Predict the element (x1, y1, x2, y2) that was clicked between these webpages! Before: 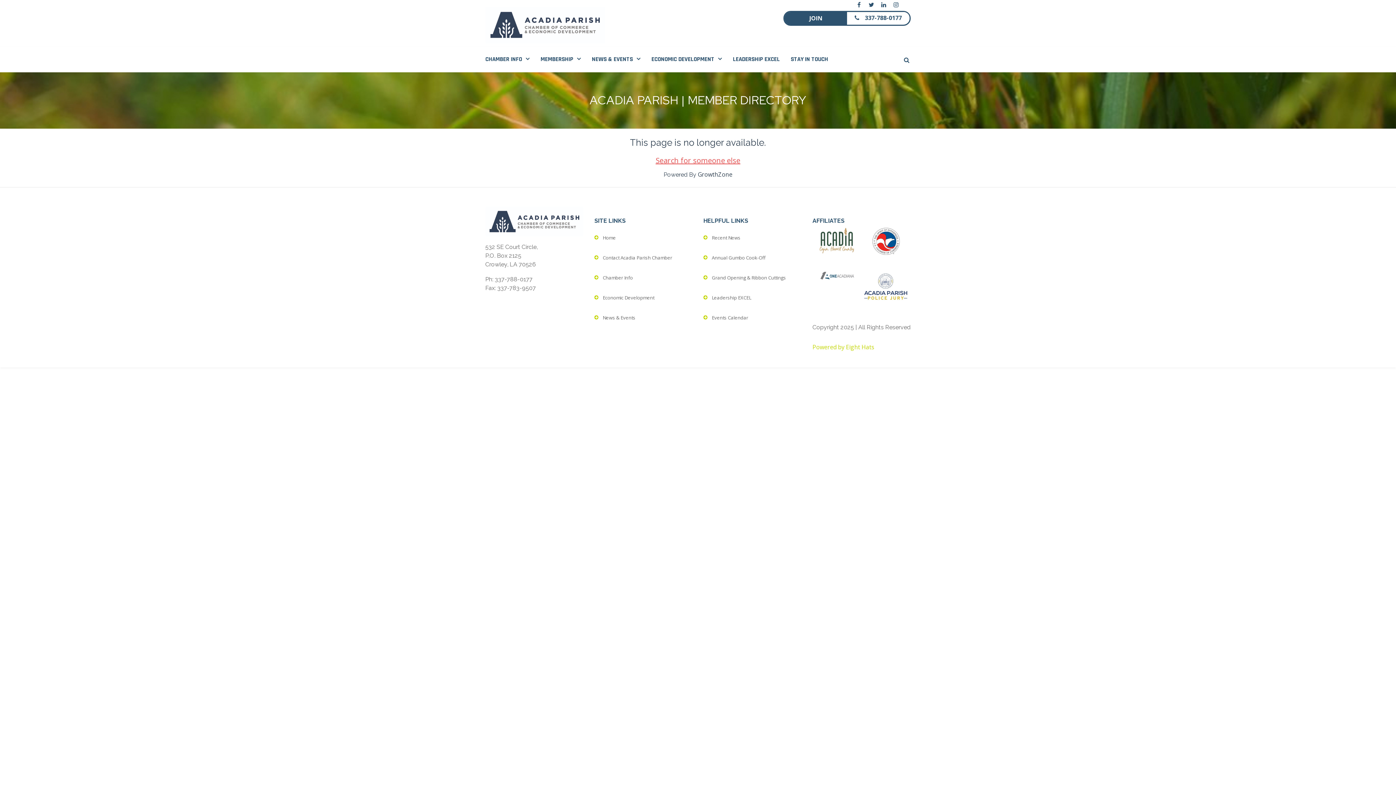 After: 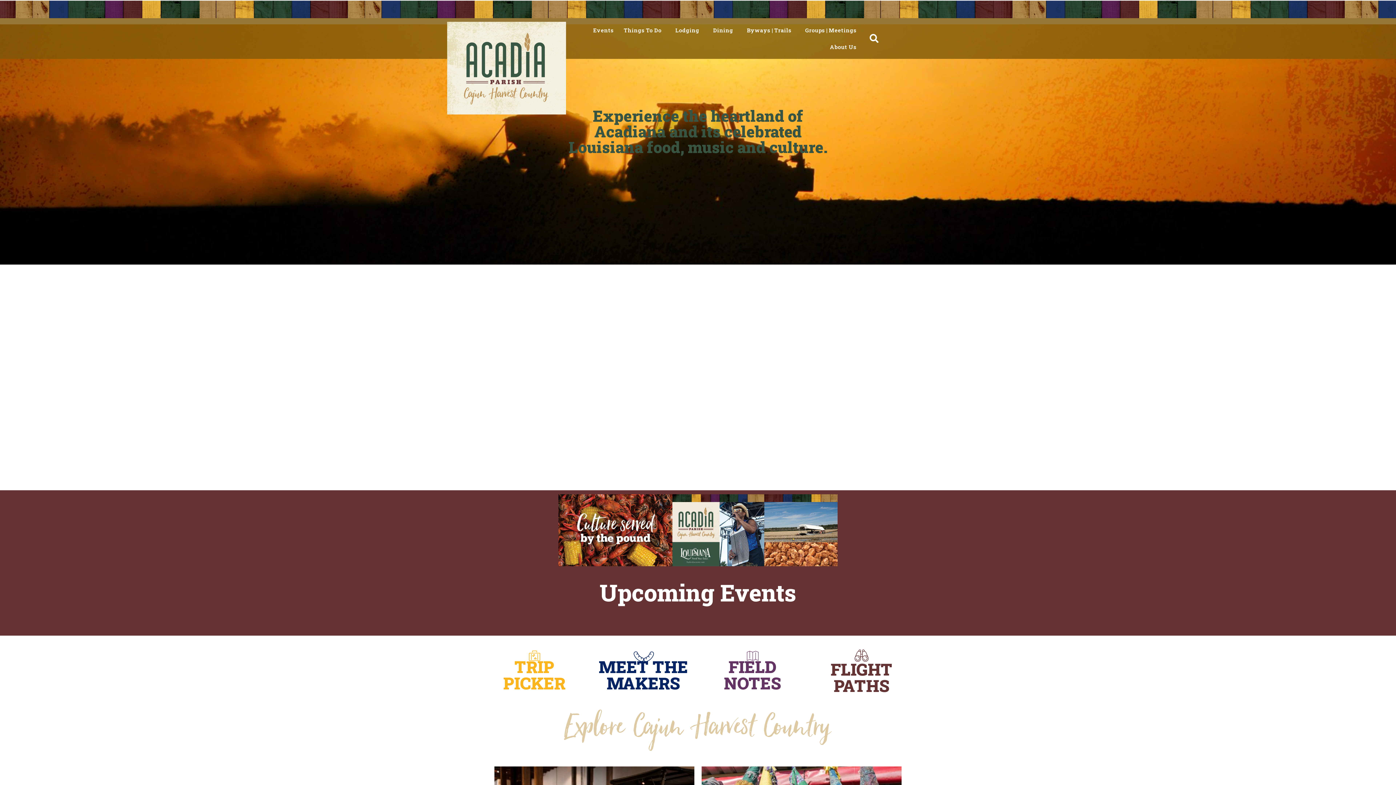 Action: bbox: (812, 228, 861, 253)